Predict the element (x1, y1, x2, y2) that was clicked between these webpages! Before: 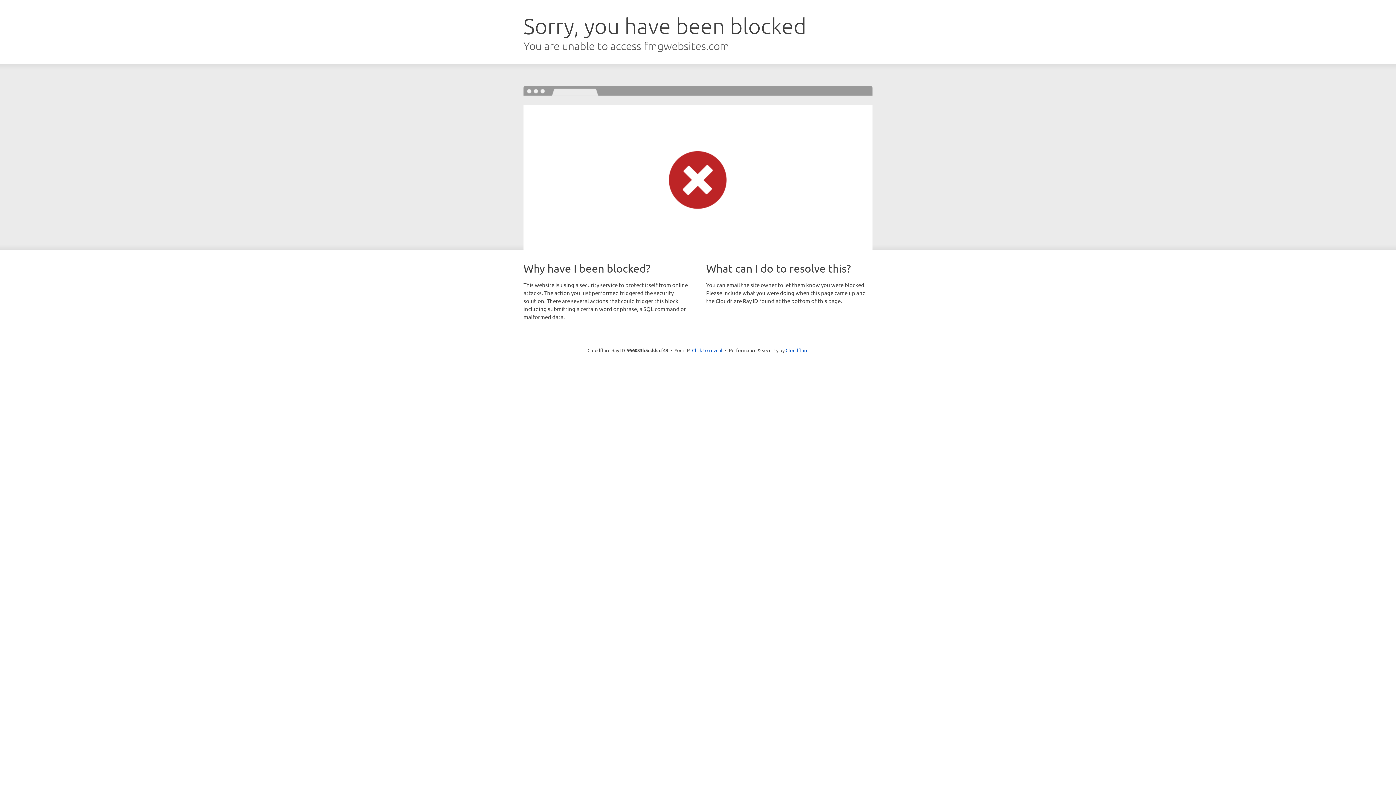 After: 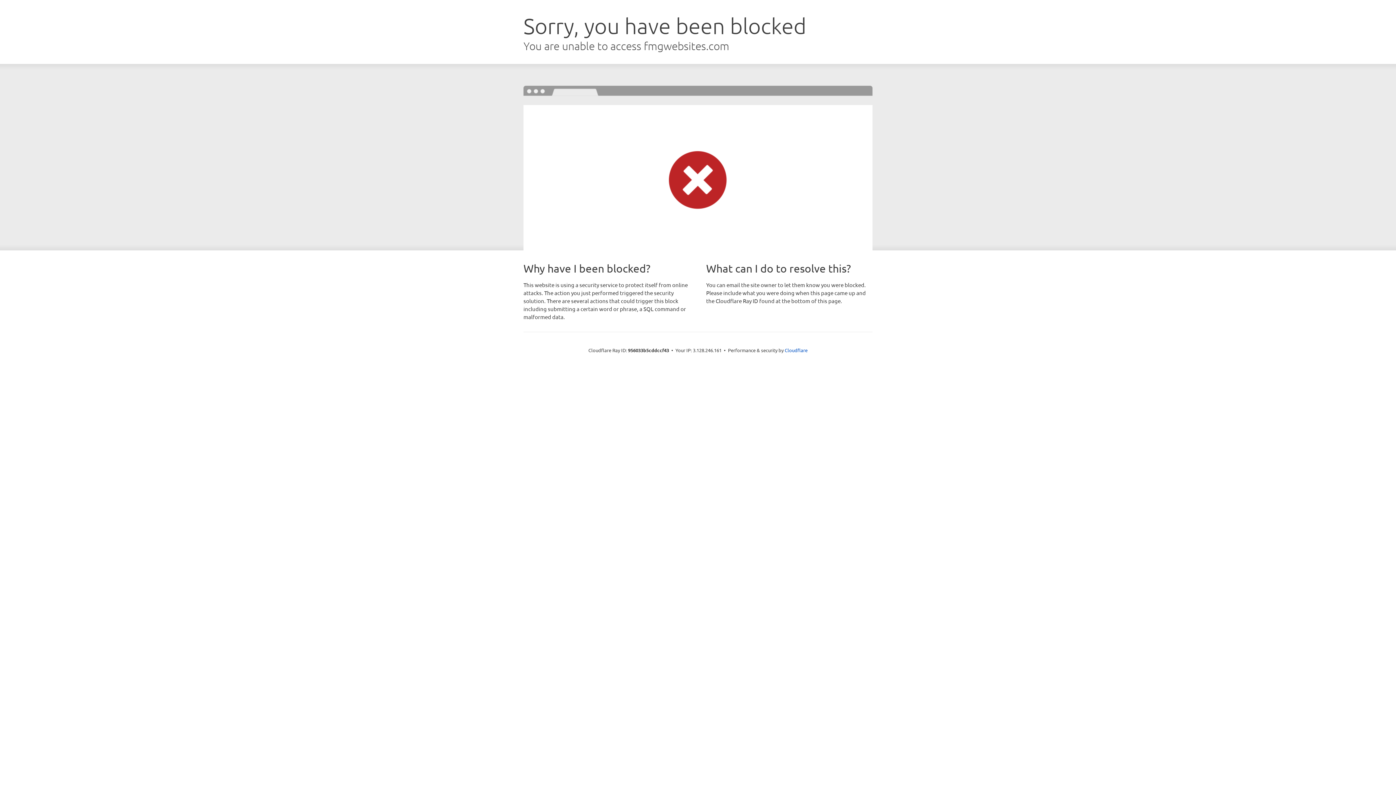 Action: bbox: (692, 346, 722, 353) label: Click to reveal